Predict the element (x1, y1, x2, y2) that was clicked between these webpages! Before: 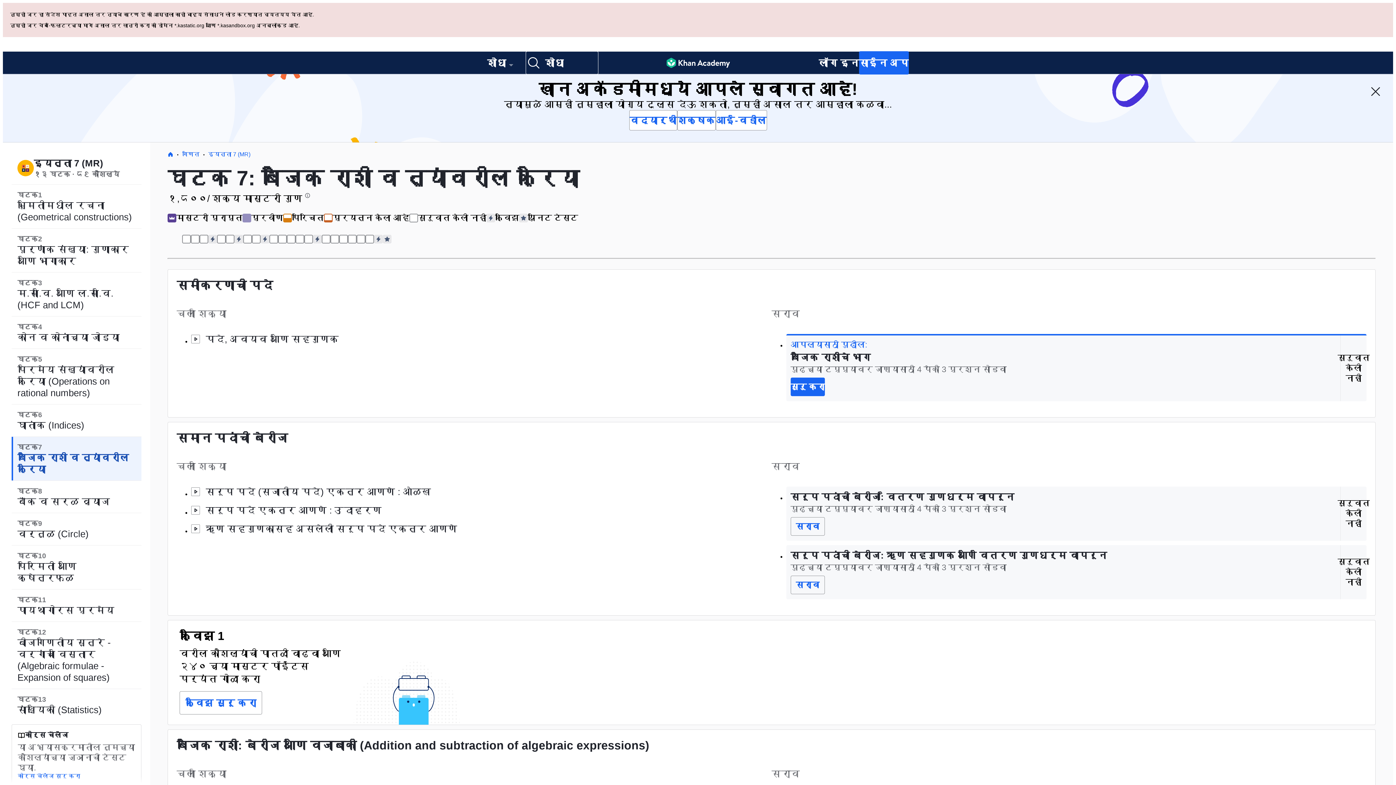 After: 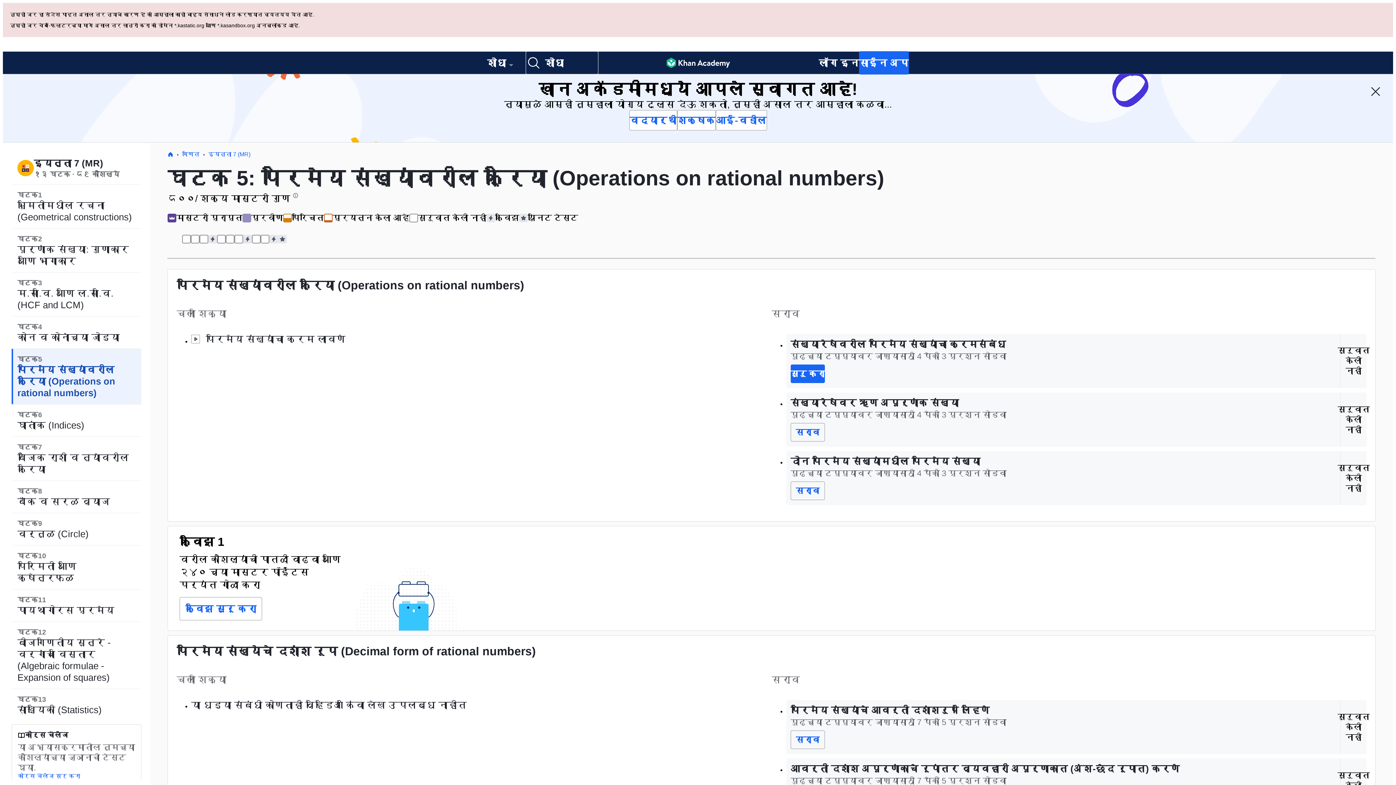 Action: label: घटक5
परिमेय संख्यांवरील क्रिया (Operations on rational numbers) bbox: (11, 280, 141, 336)